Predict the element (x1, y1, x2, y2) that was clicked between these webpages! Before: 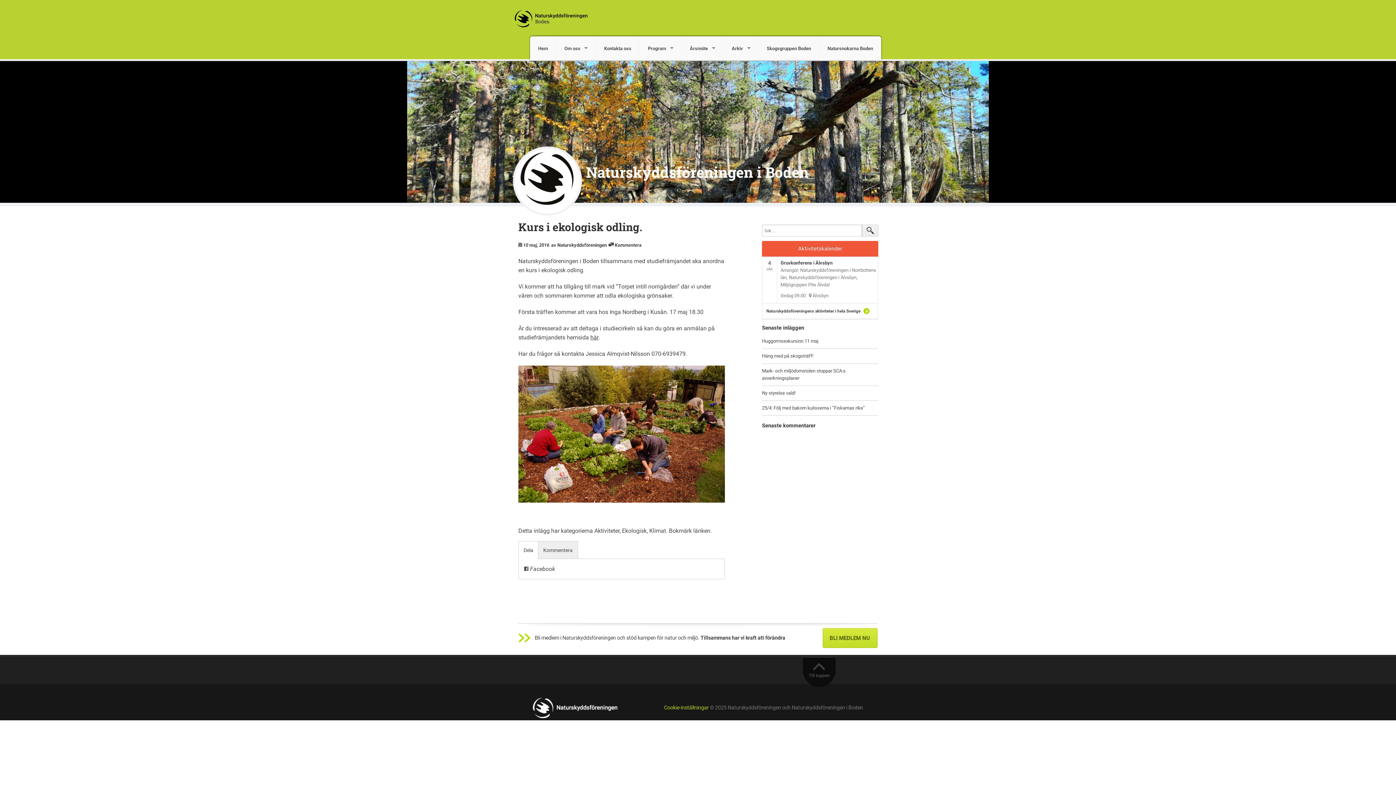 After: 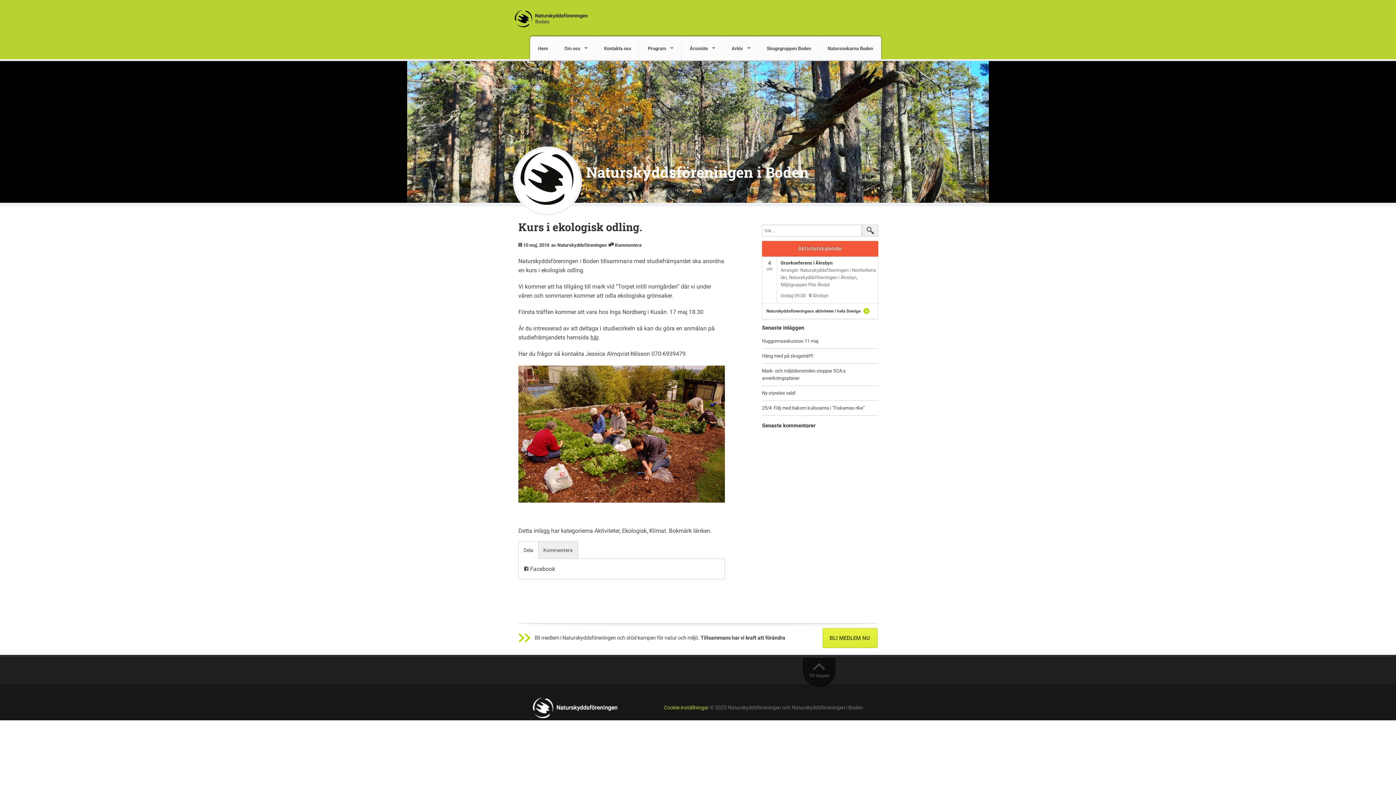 Action: label: BLI MEDLEM NU bbox: (822, 628, 877, 648)